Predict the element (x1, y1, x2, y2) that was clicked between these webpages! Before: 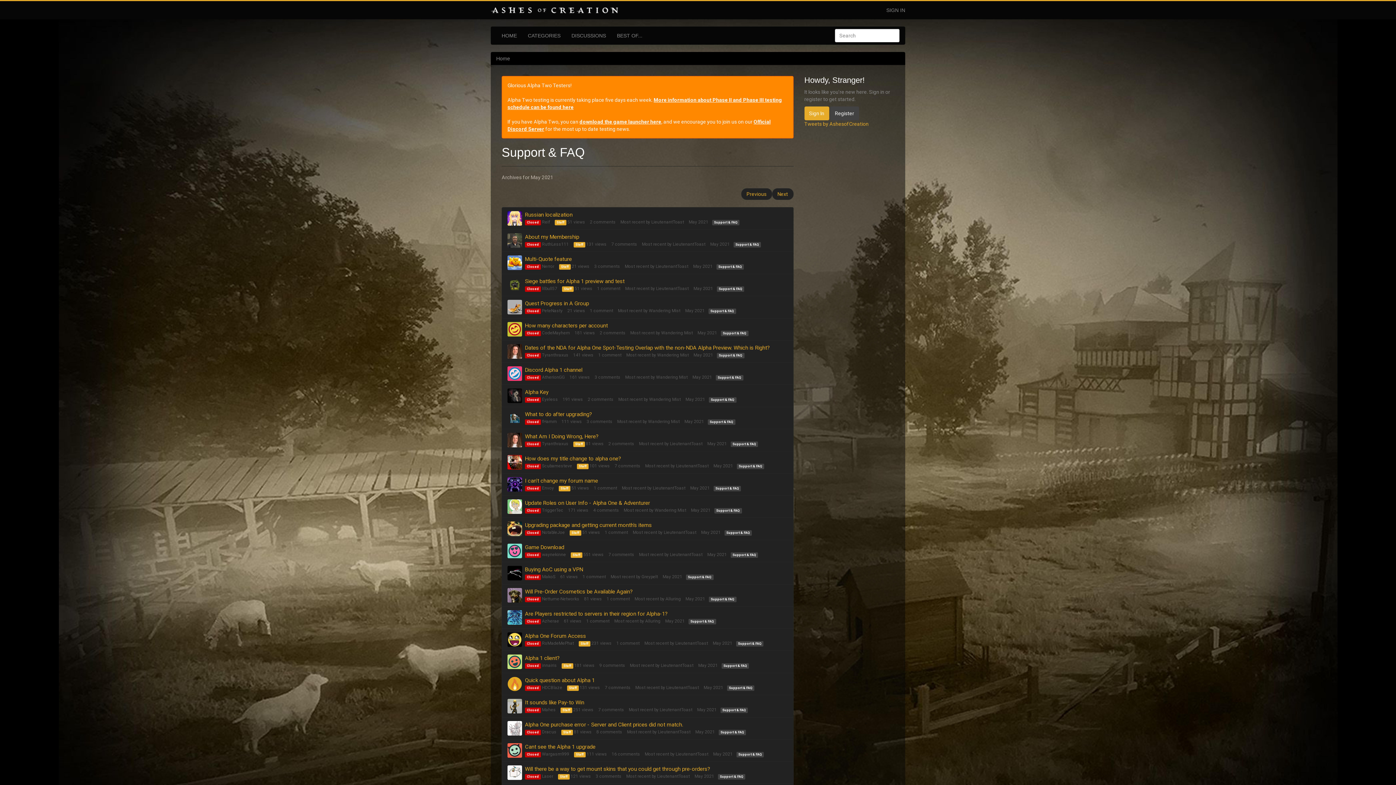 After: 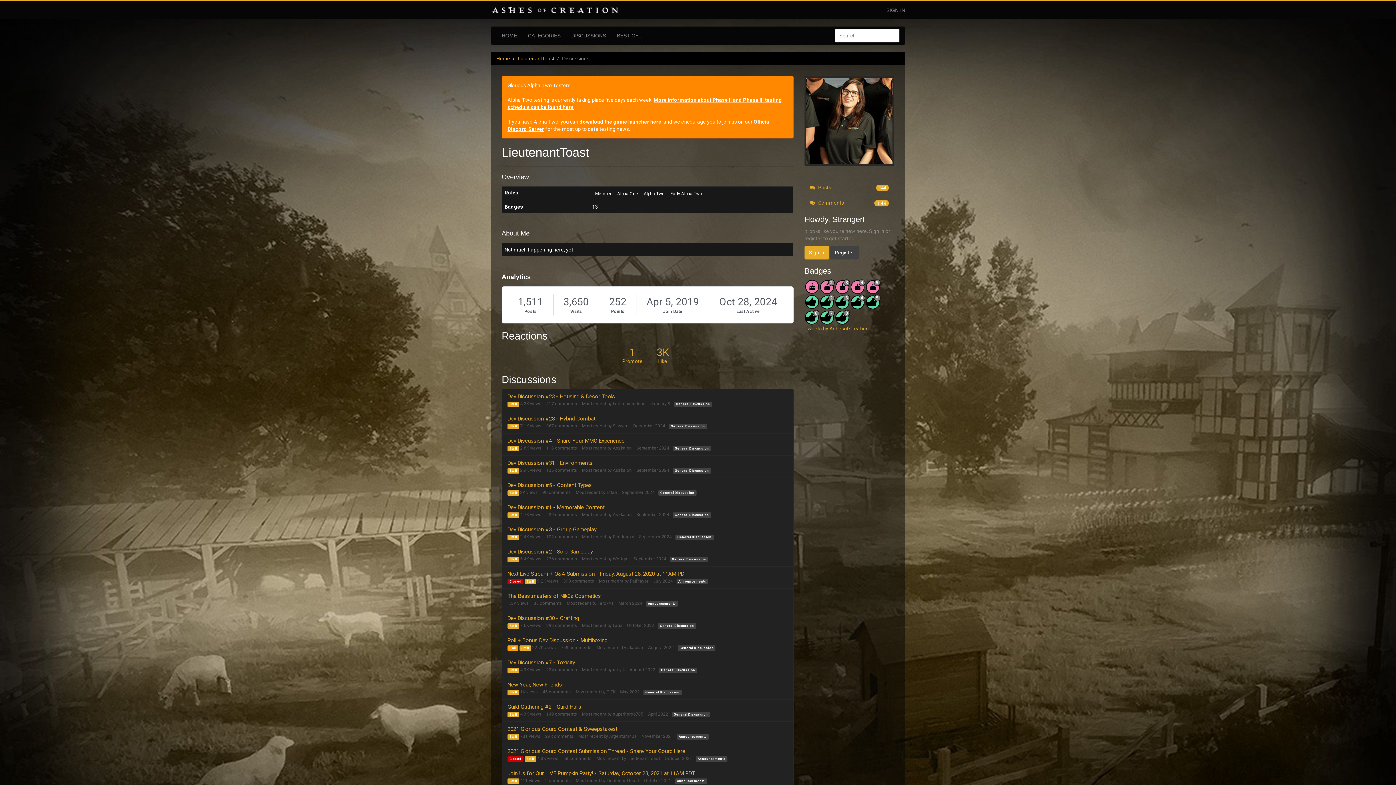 Action: bbox: (652, 485, 685, 490) label: LieutenantToast